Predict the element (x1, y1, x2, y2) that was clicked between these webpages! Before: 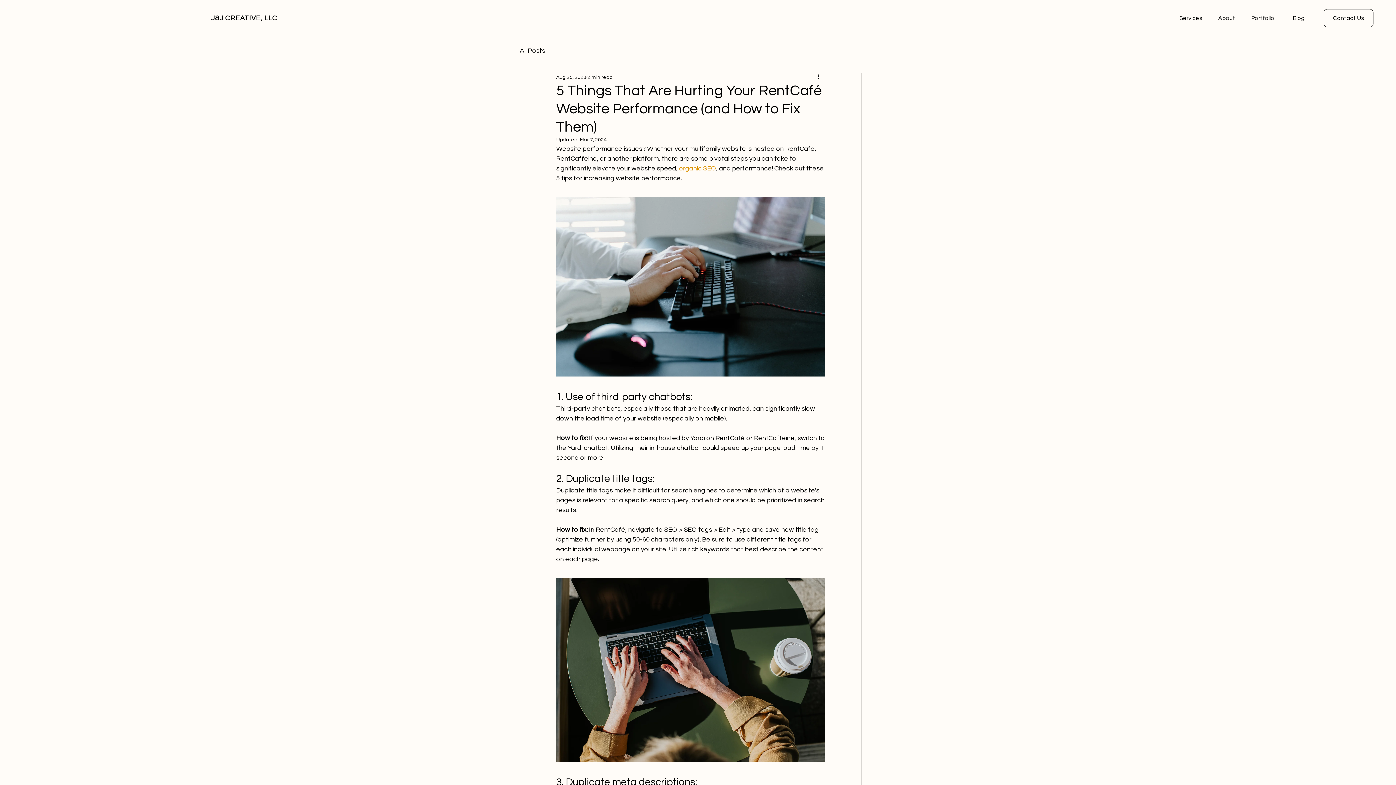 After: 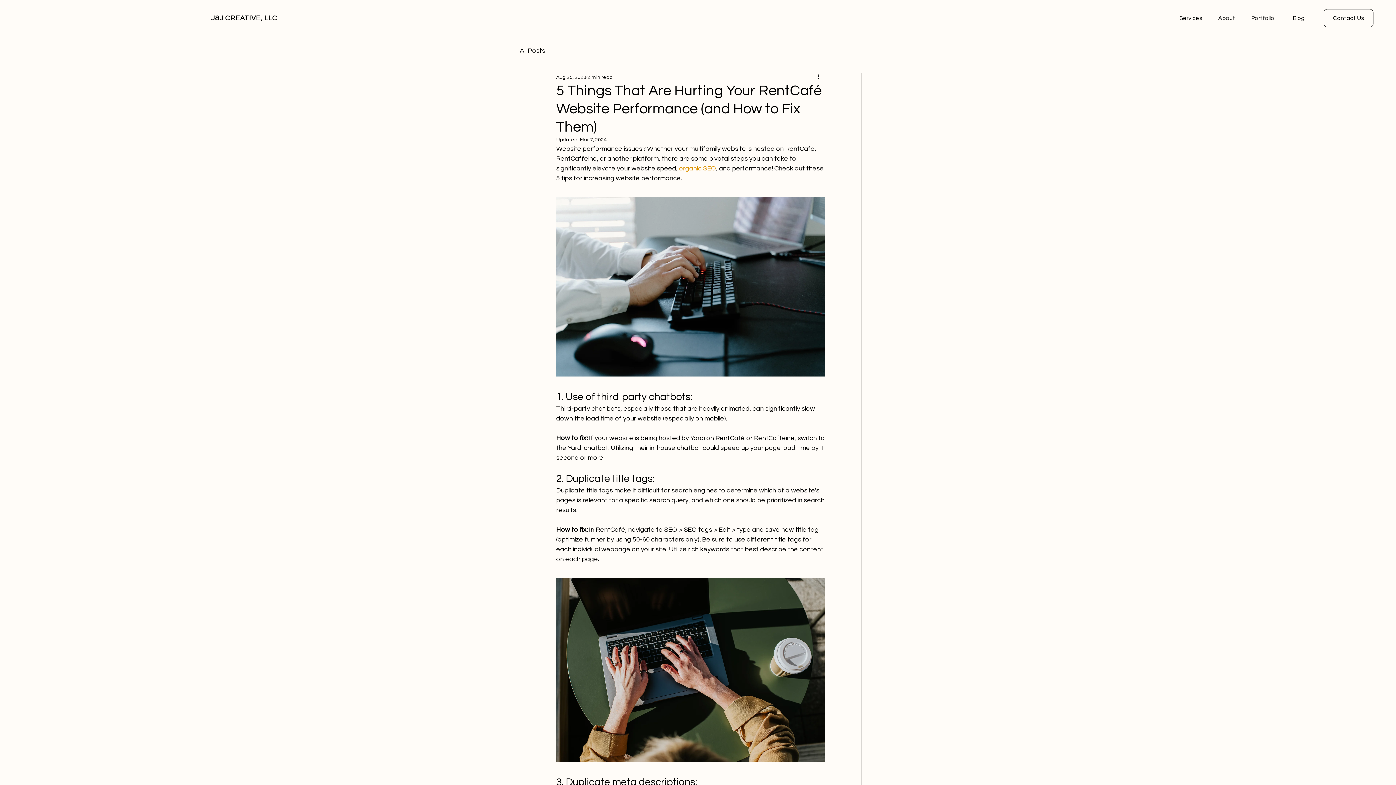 Action: bbox: (679, 165, 716, 172) label: organic SEO